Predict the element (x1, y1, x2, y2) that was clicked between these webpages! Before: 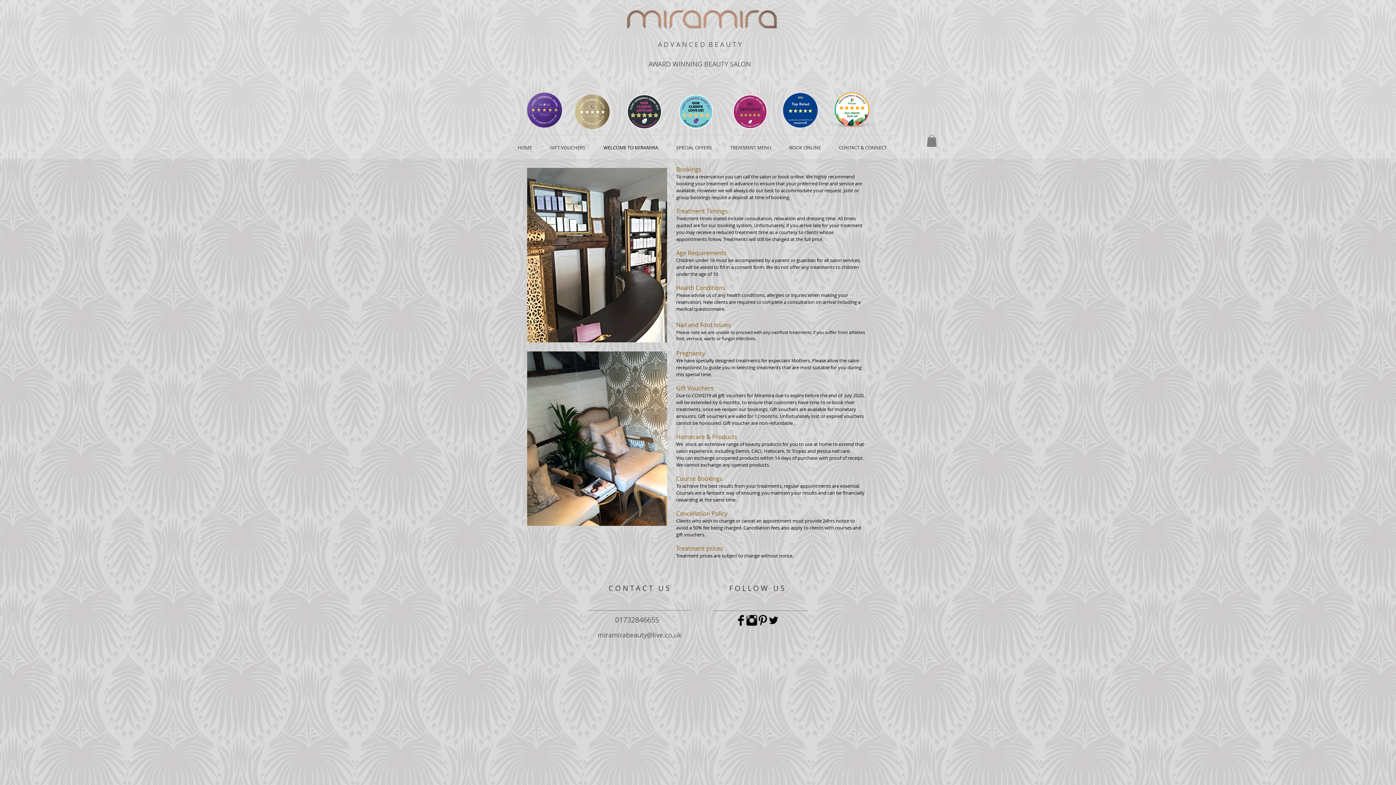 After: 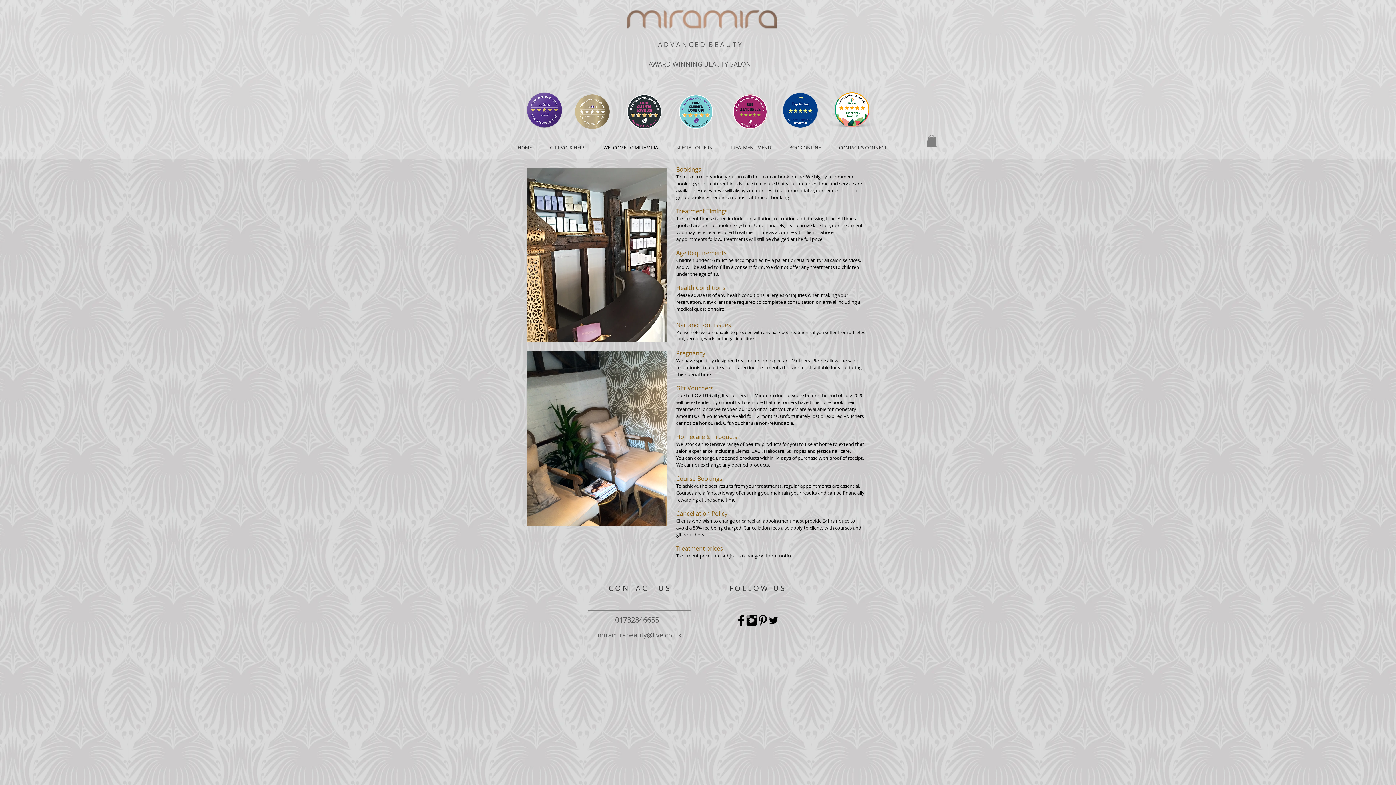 Action: label: Instagram Basic Black  bbox: (746, 615, 757, 626)